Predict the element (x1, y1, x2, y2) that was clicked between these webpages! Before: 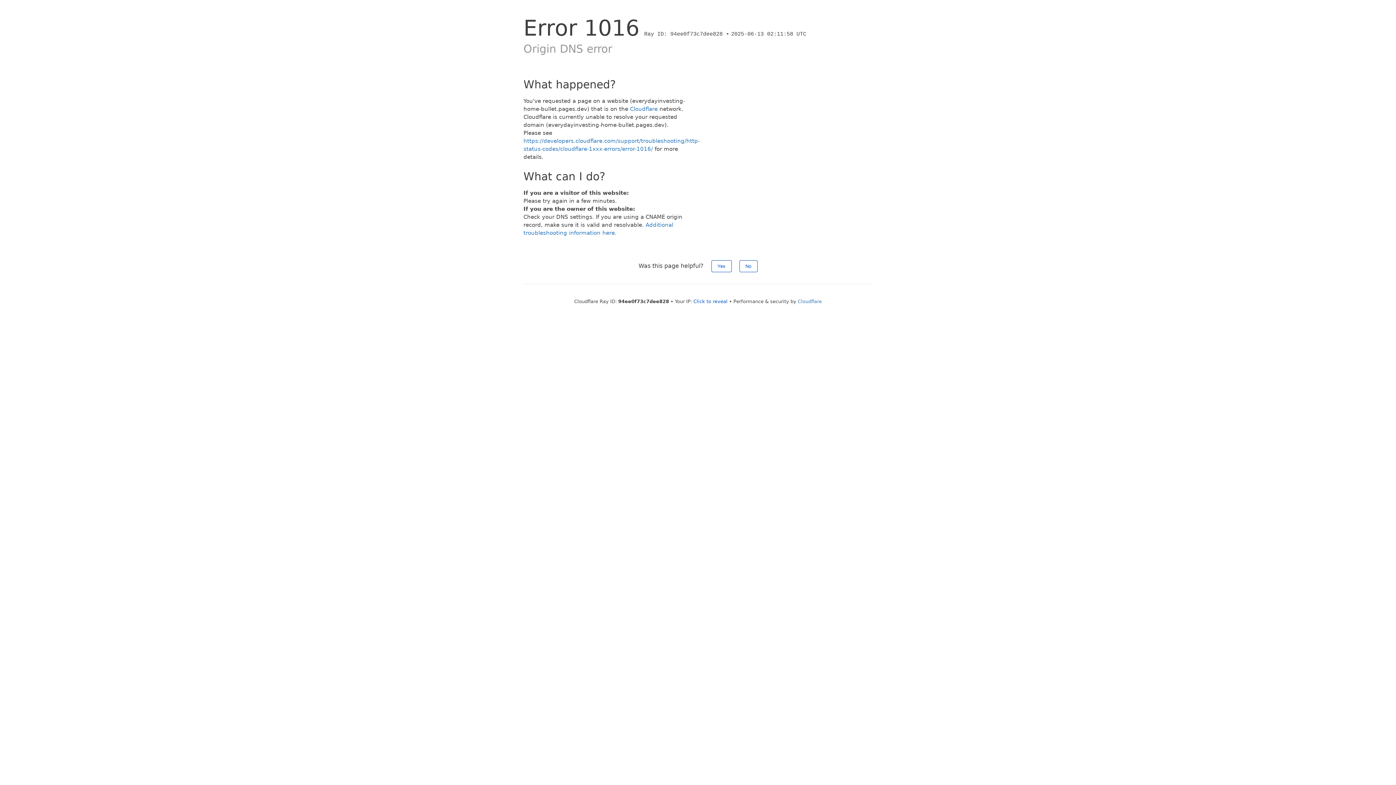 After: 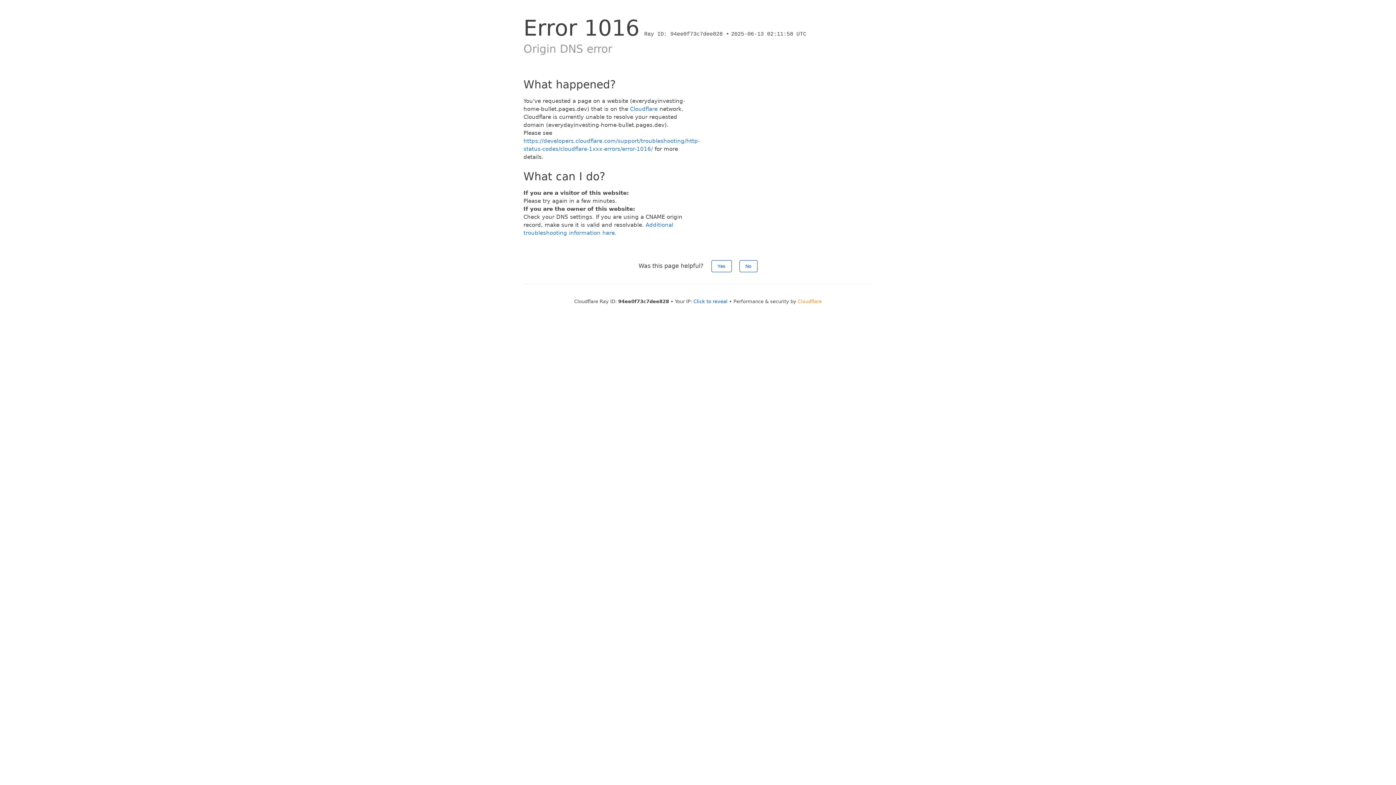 Action: bbox: (798, 298, 822, 304) label: Cloudflare